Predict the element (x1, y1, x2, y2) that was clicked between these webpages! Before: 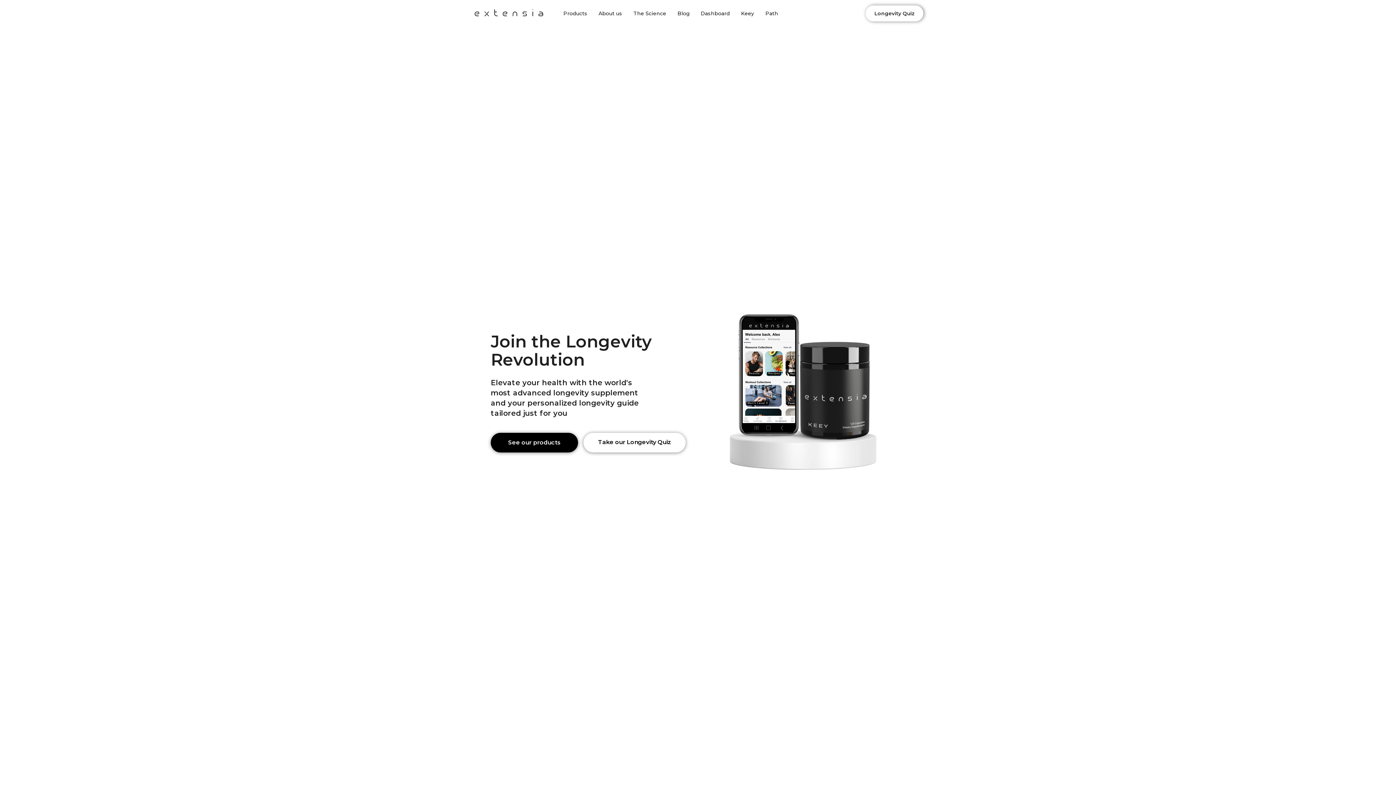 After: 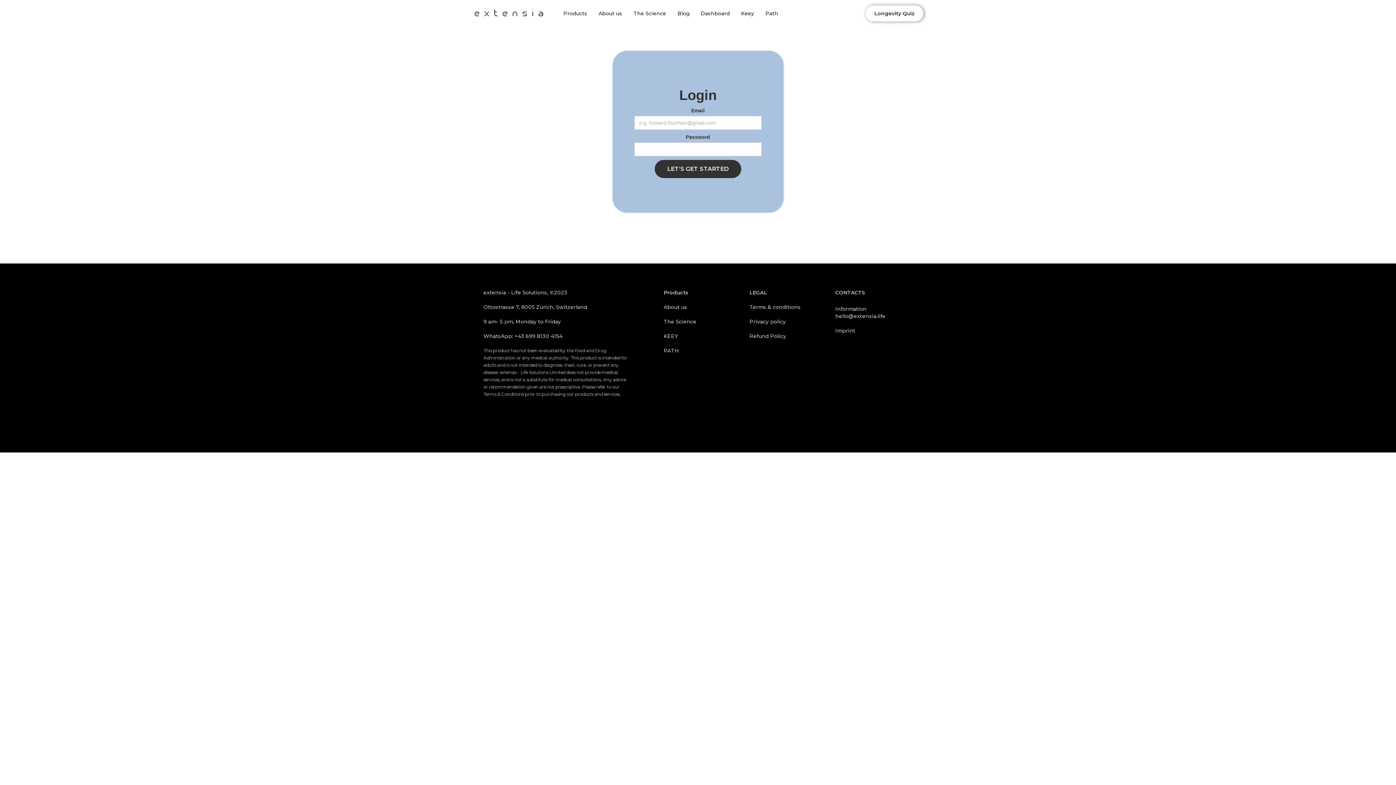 Action: bbox: (700, 10, 729, 16) label: Dashboard